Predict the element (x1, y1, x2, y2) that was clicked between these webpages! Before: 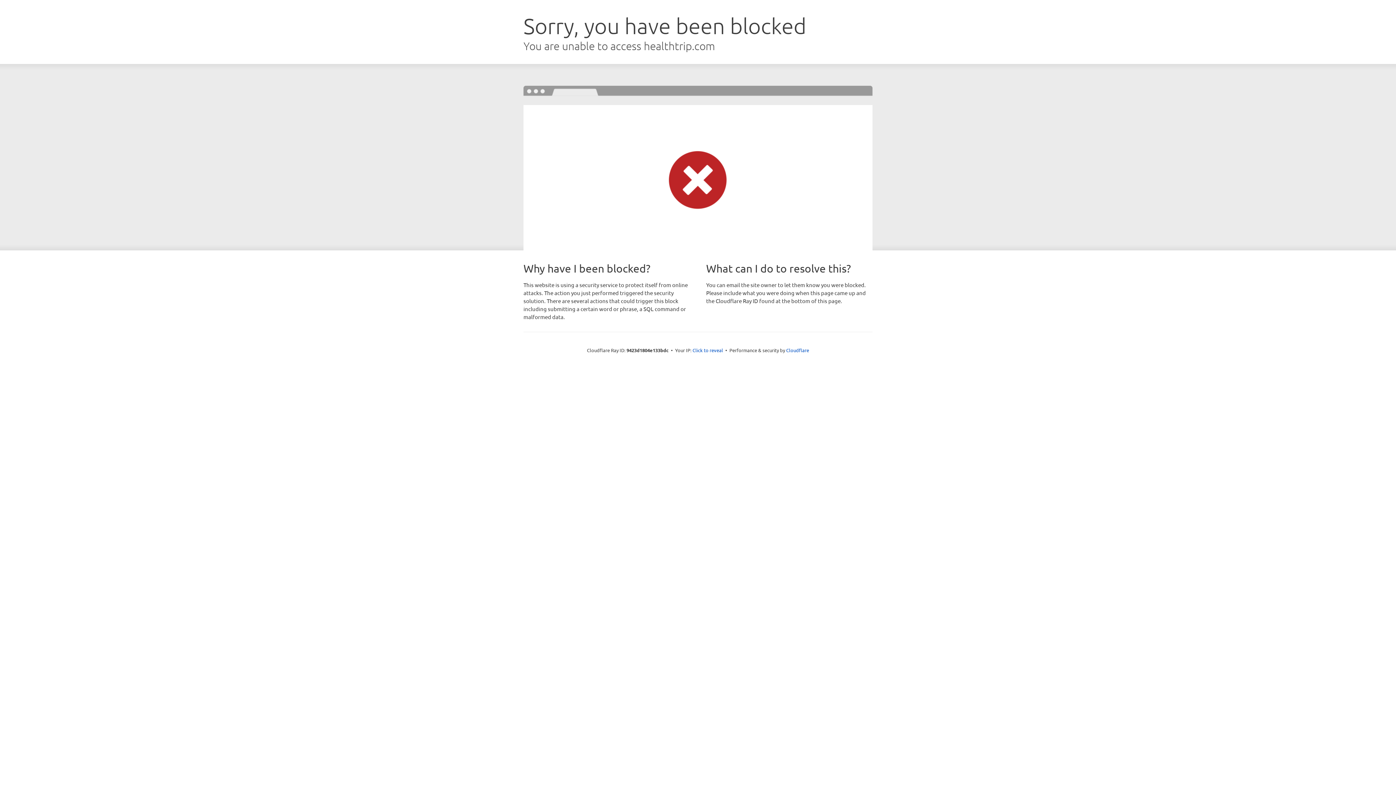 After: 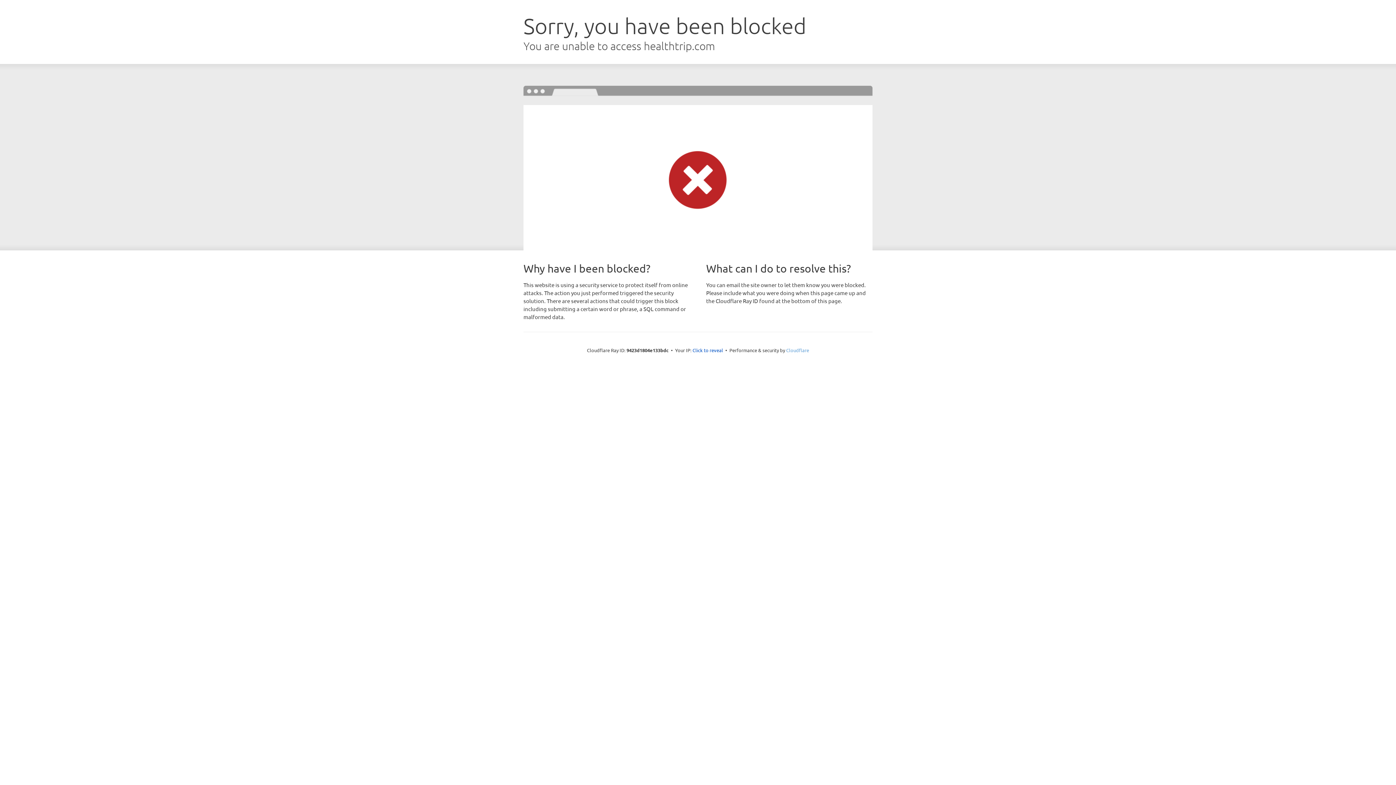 Action: label: Cloudflare bbox: (786, 347, 809, 353)